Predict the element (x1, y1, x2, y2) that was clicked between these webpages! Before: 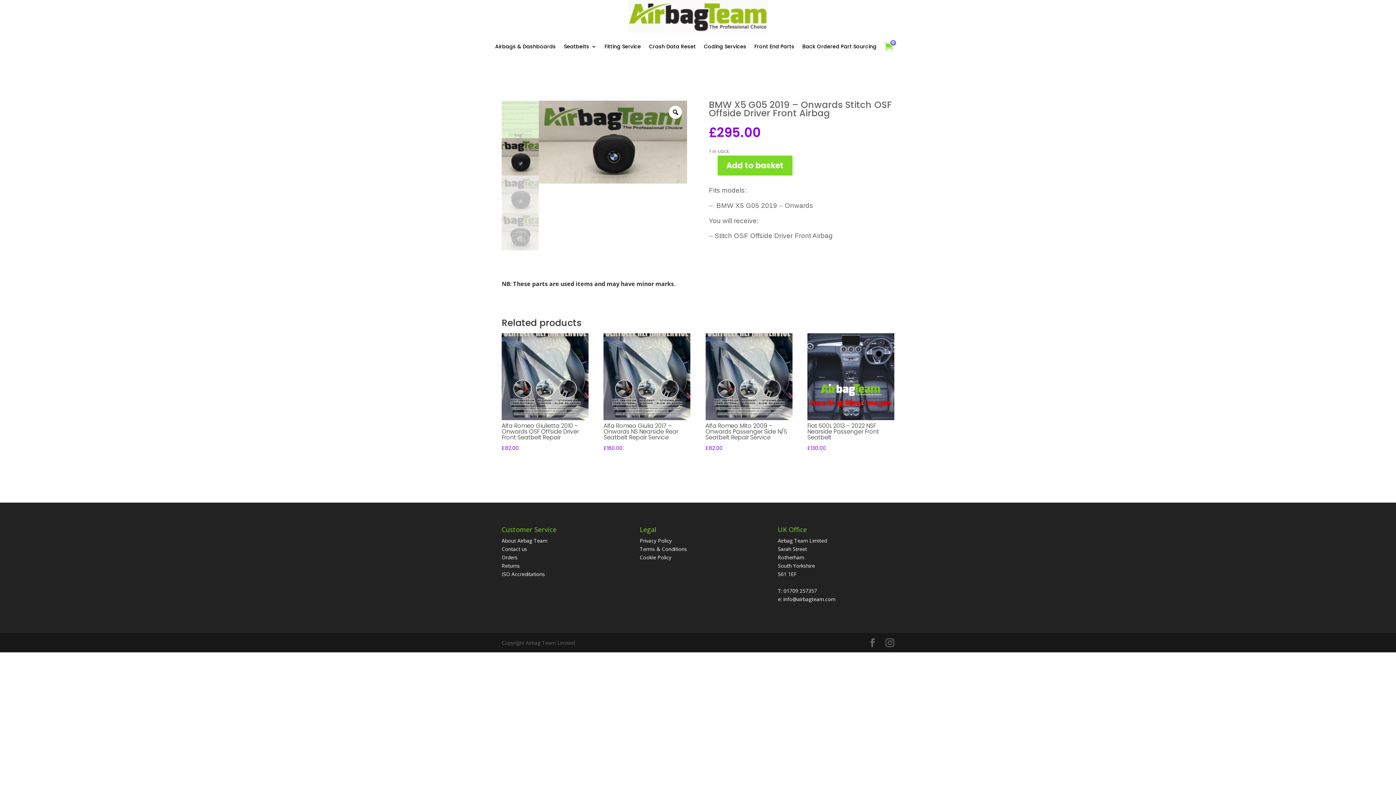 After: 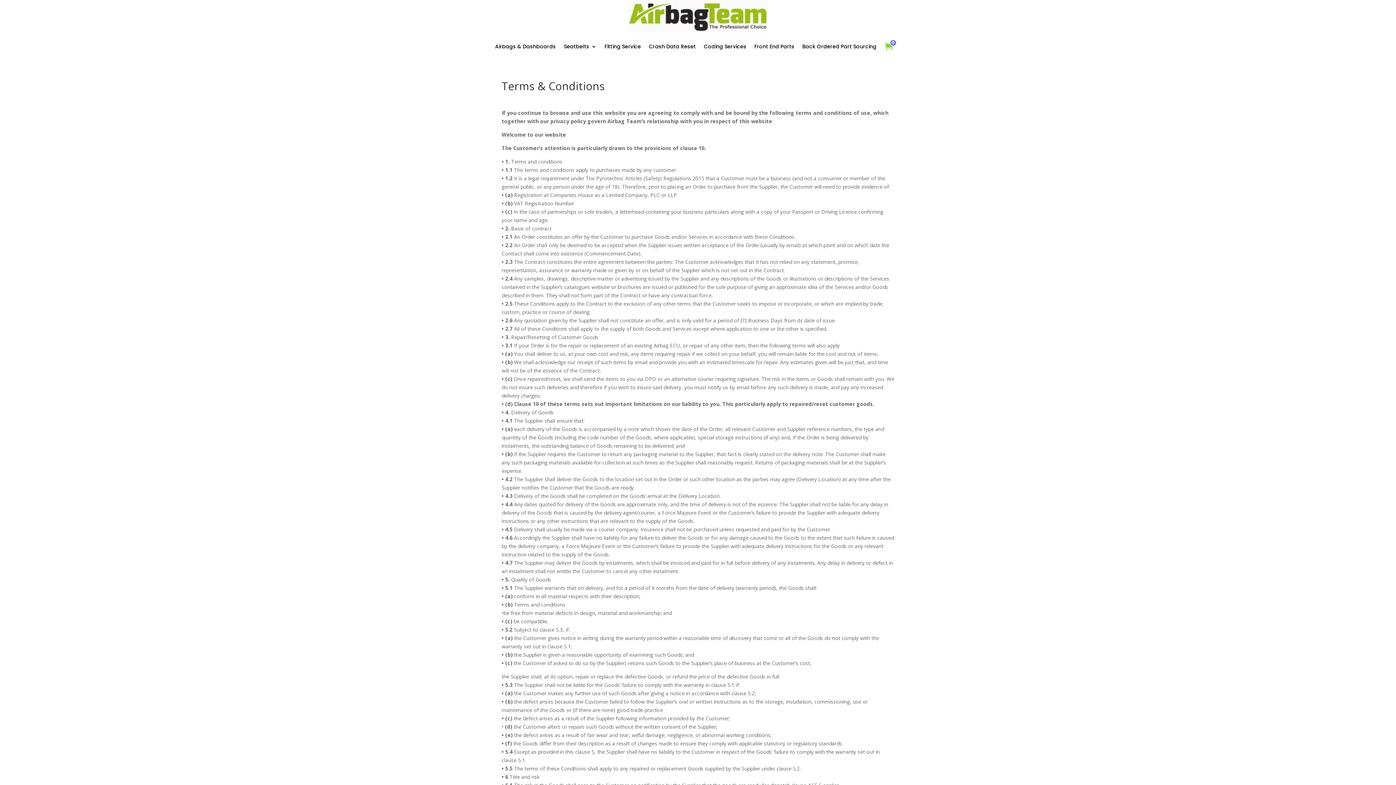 Action: bbox: (639, 545, 687, 552) label: Terms & Conditions